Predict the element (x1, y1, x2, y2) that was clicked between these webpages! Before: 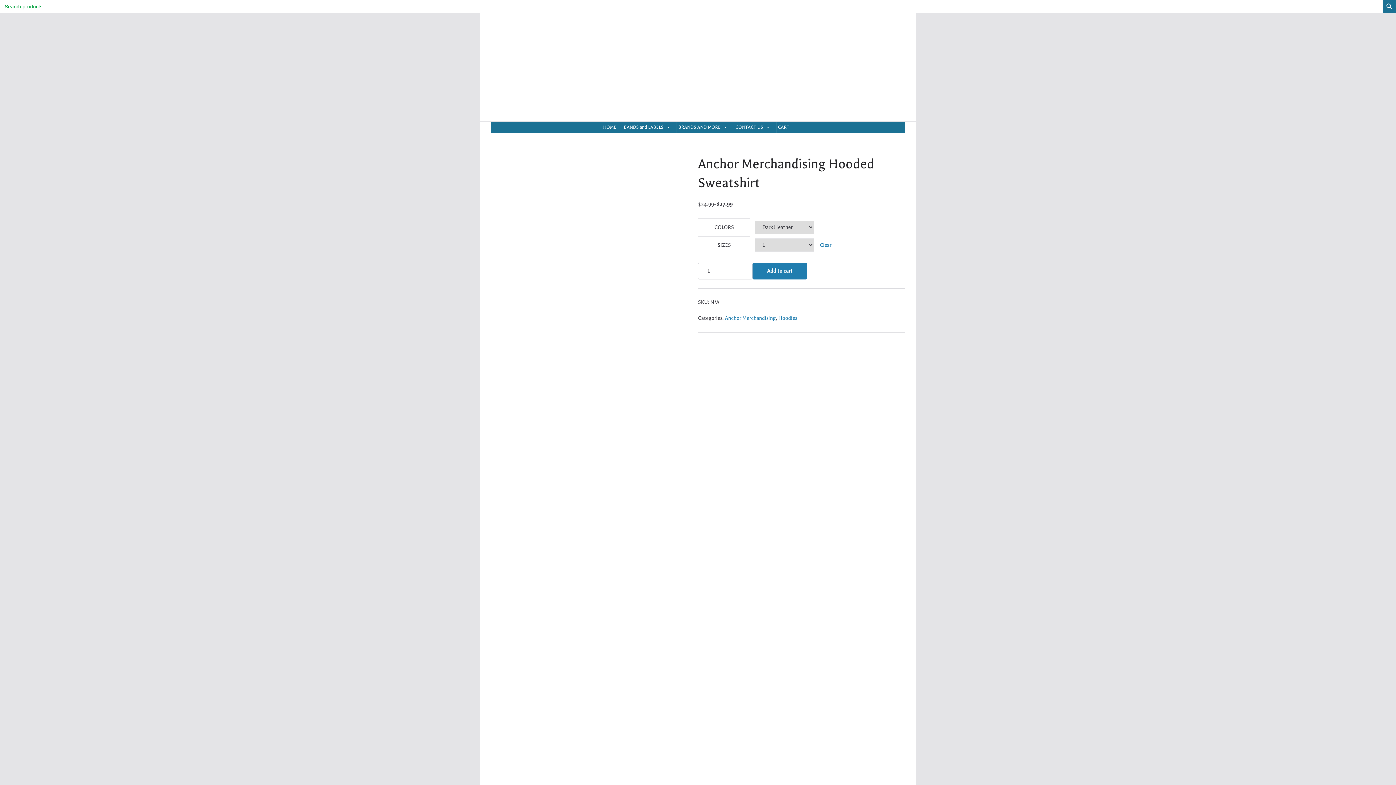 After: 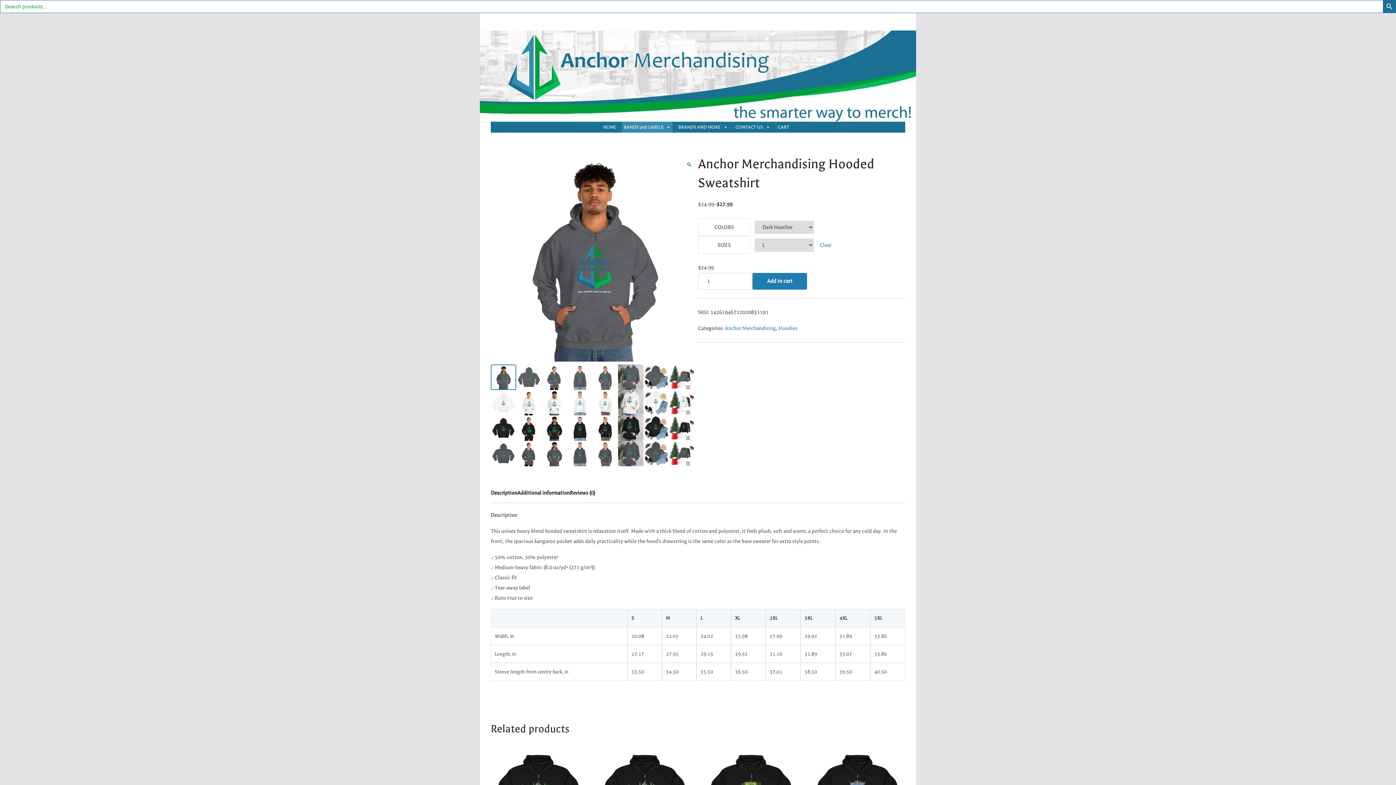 Action: label: BANDS and LABELS bbox: (622, 121, 672, 132)